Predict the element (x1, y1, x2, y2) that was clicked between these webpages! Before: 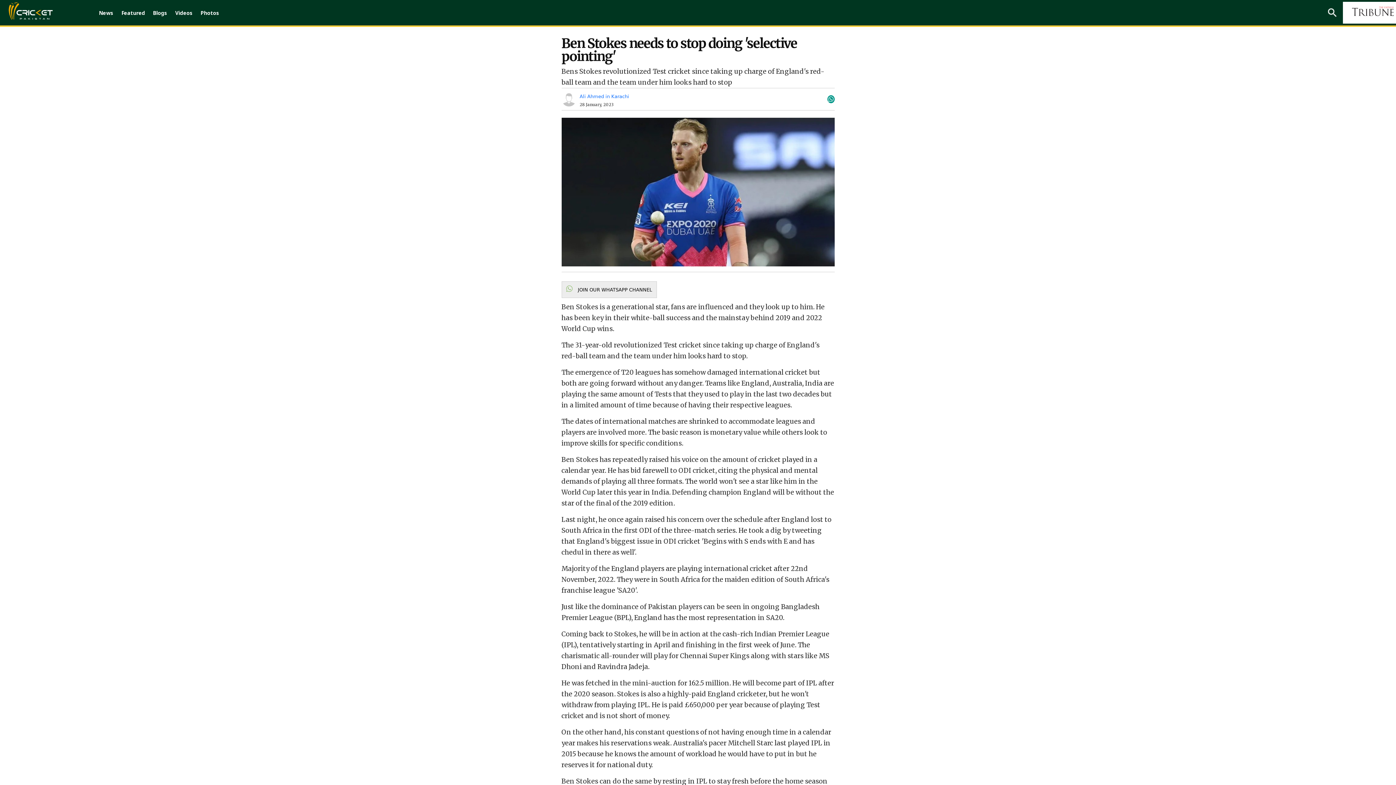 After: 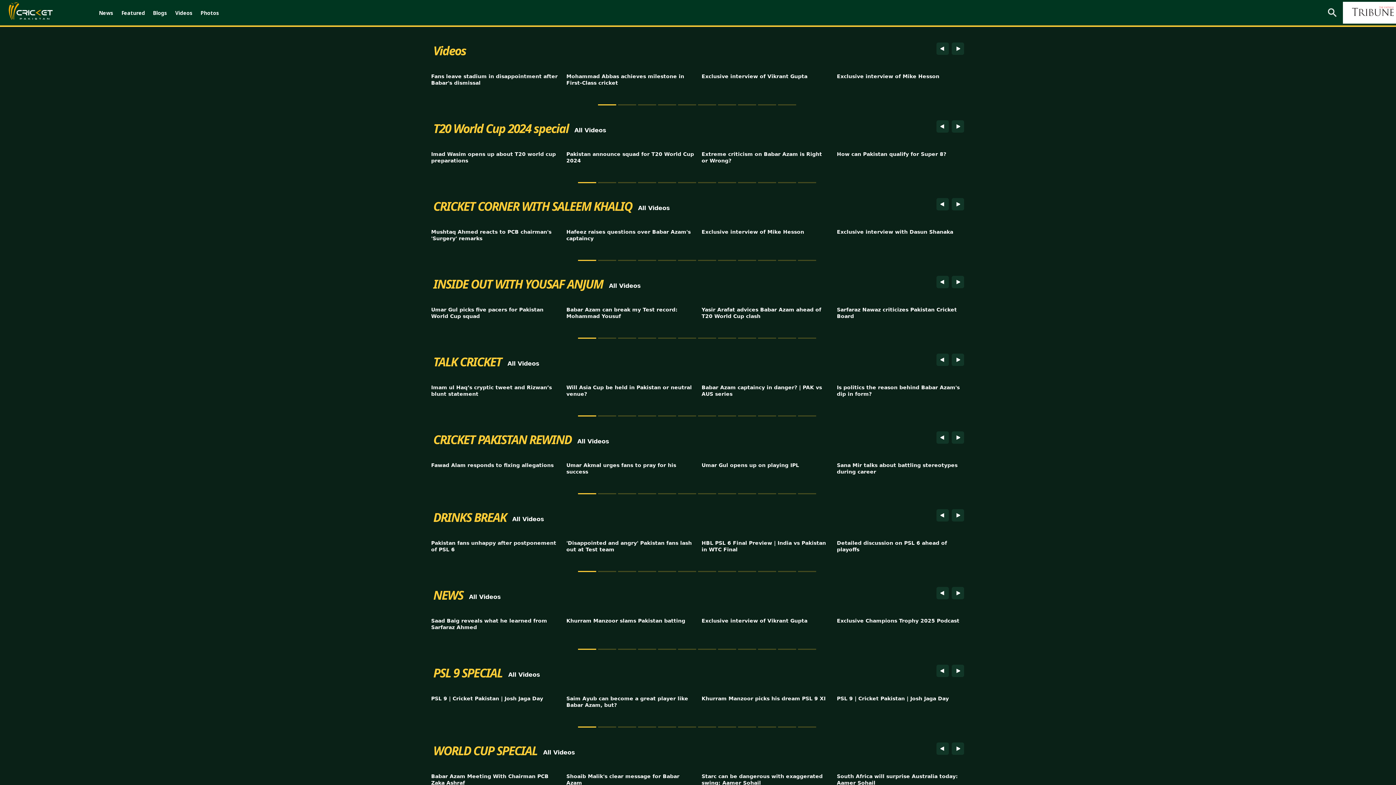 Action: bbox: (171, 1, 196, 24) label: Videos